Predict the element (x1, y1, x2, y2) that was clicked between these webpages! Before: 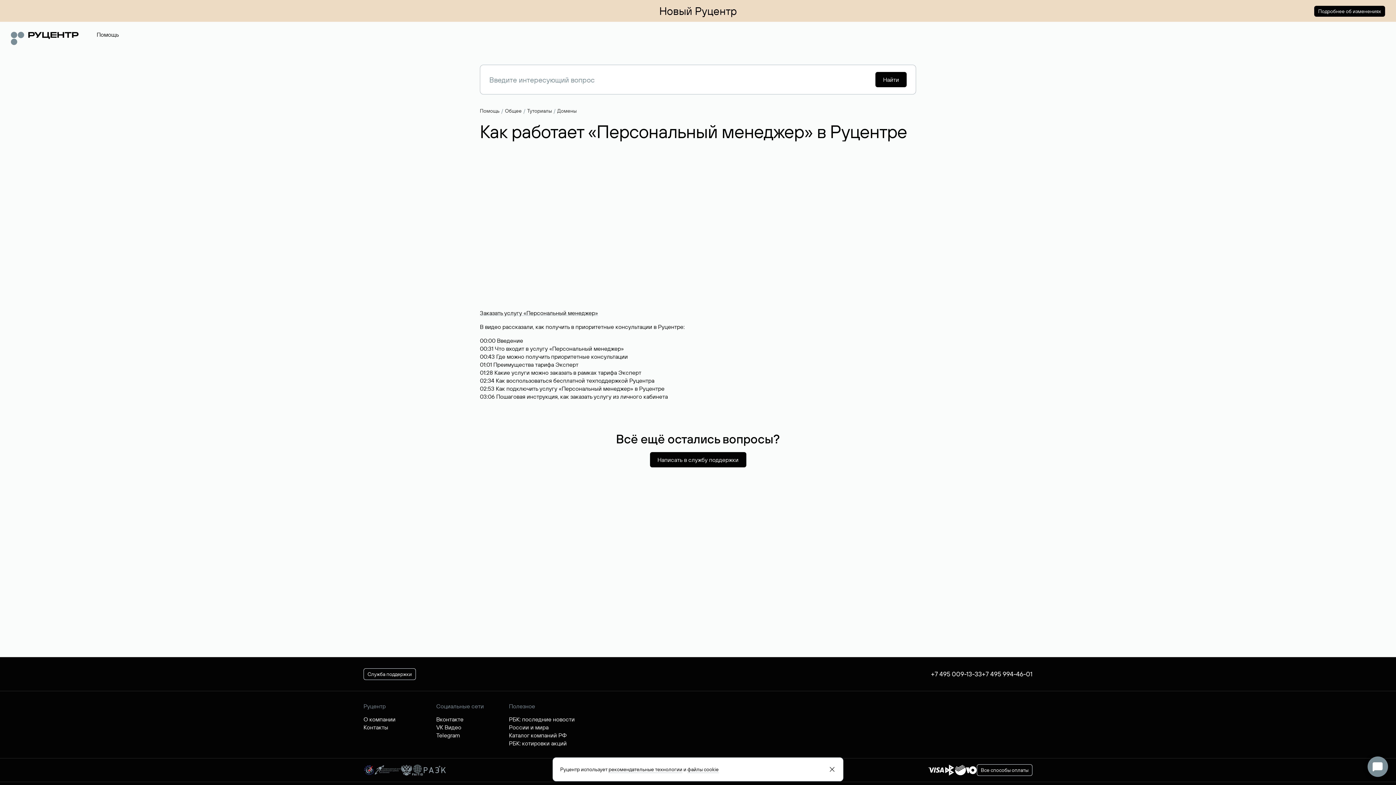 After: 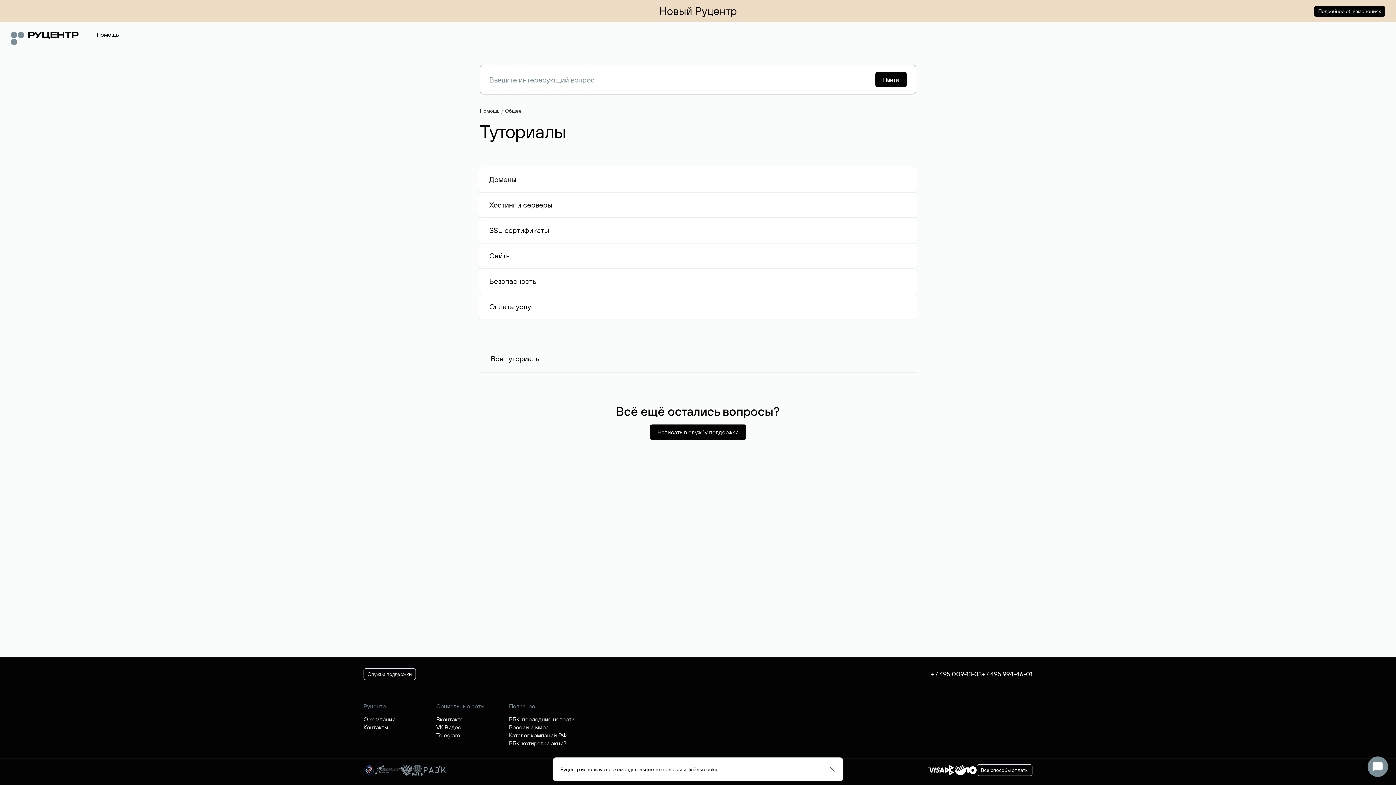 Action: bbox: (527, 86, 553, 92) label: Туториалы